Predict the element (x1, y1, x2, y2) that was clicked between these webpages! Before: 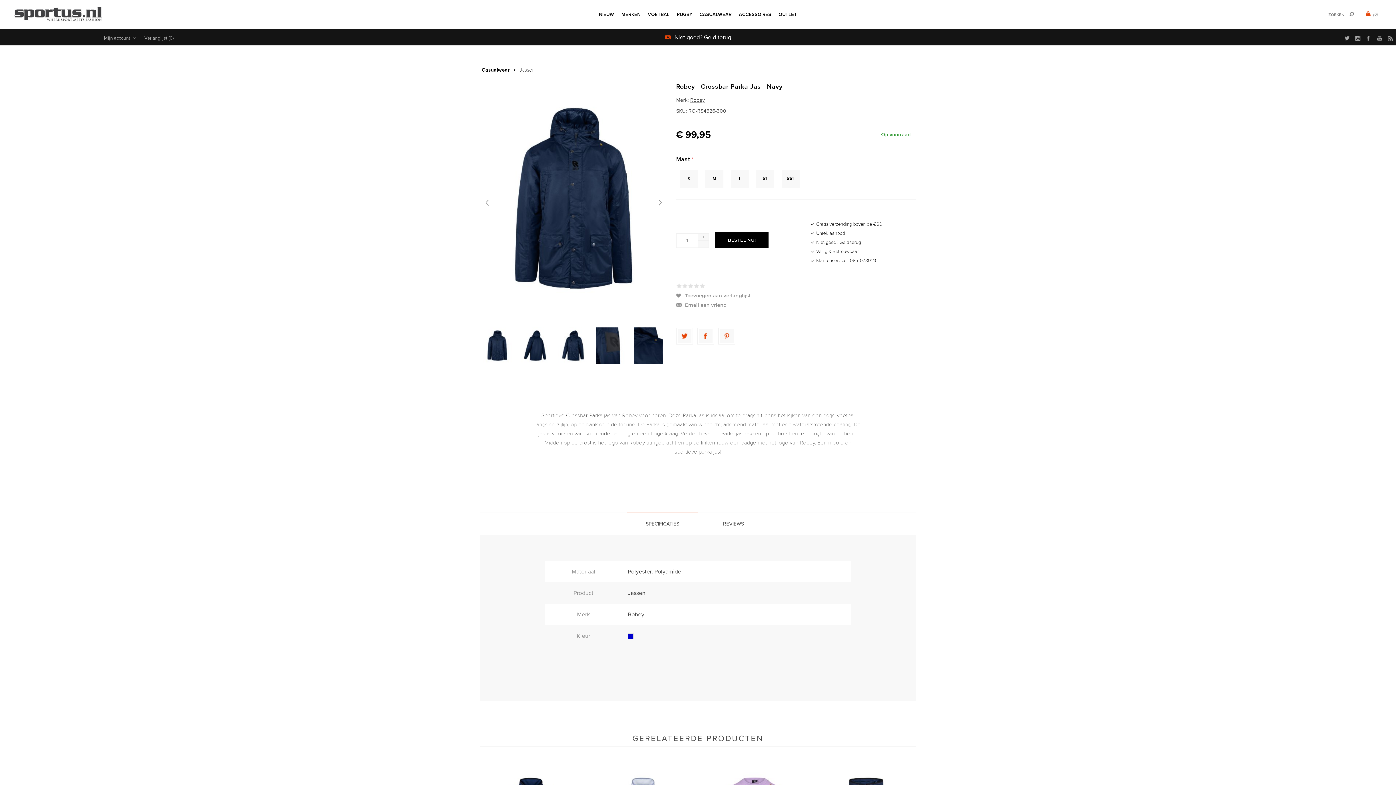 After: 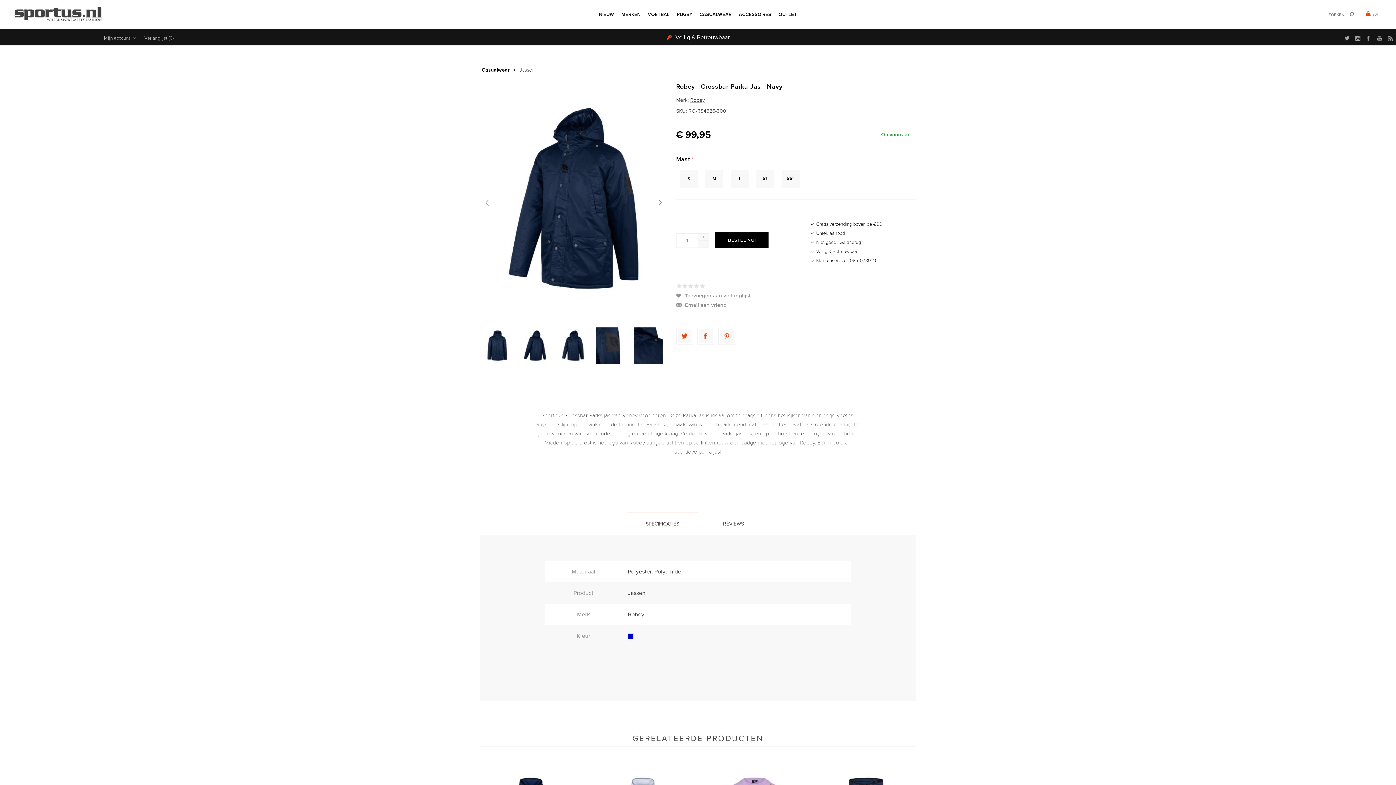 Action: bbox: (558, 327, 587, 364)